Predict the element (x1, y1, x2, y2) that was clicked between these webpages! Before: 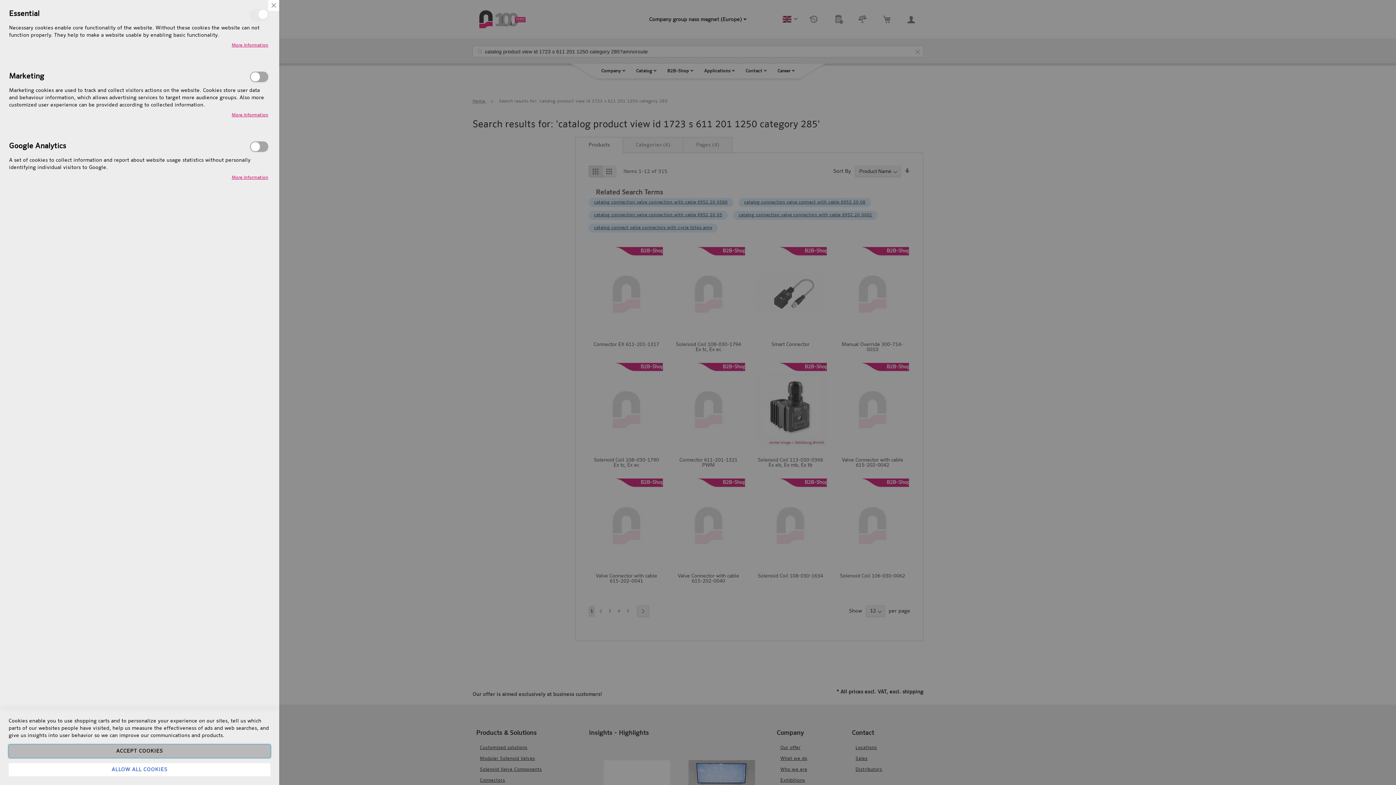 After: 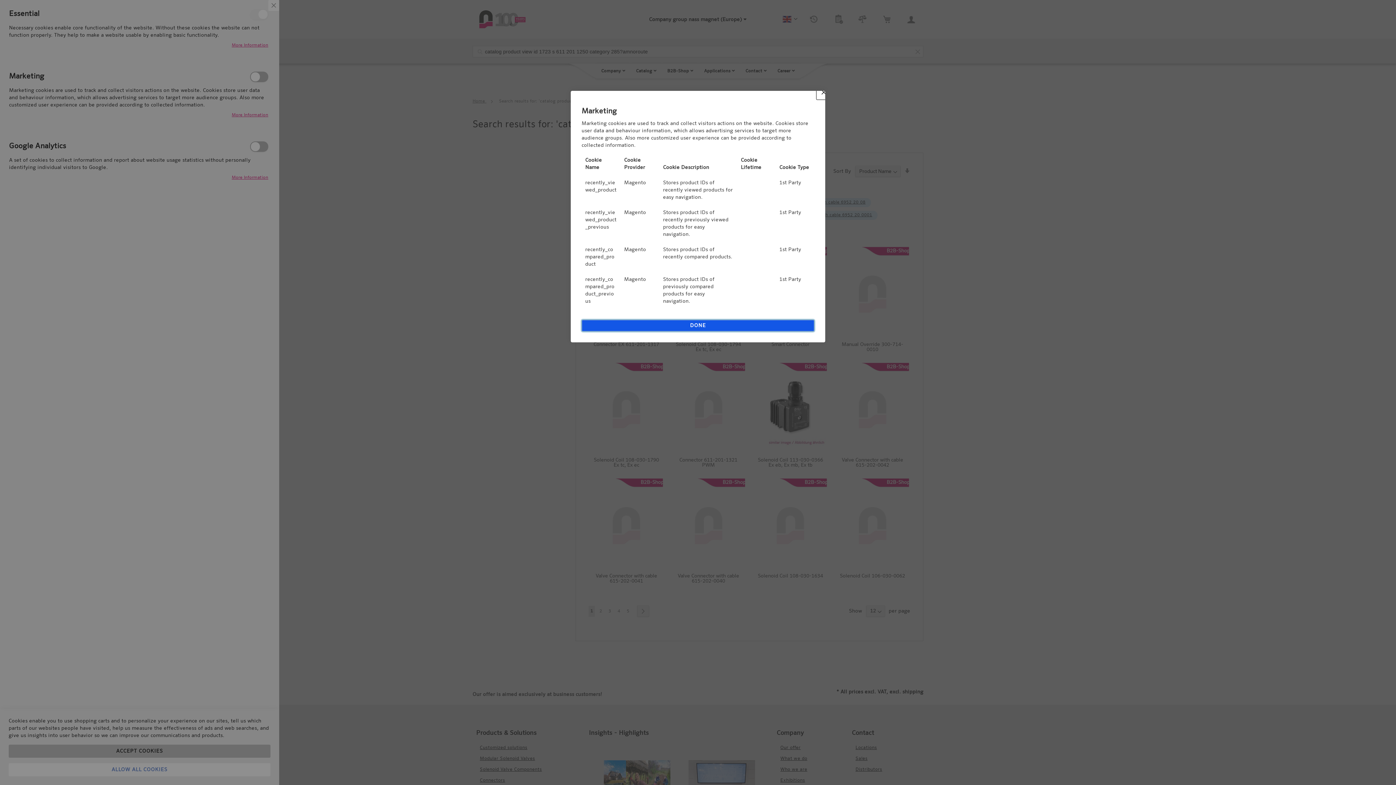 Action: bbox: (231, 112, 268, 118) label: More Information